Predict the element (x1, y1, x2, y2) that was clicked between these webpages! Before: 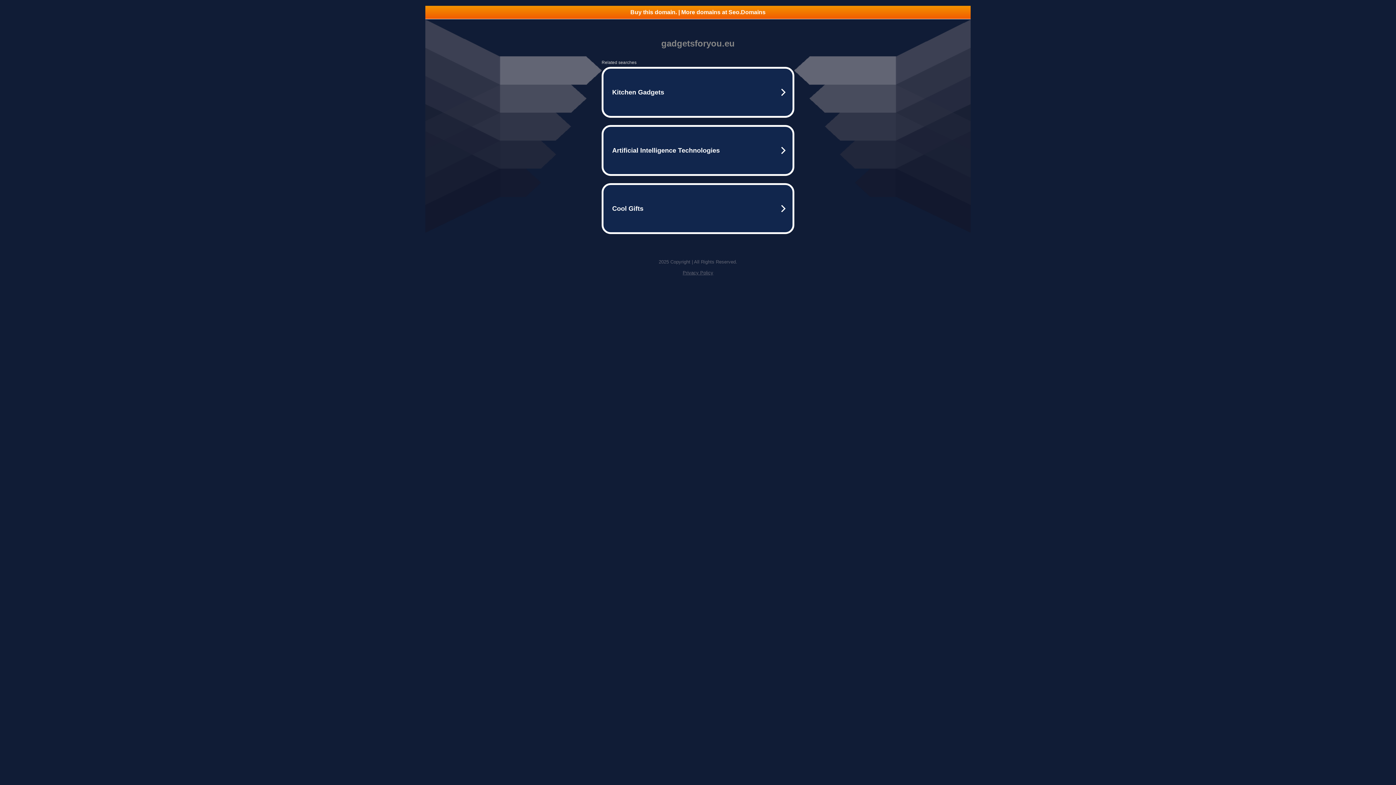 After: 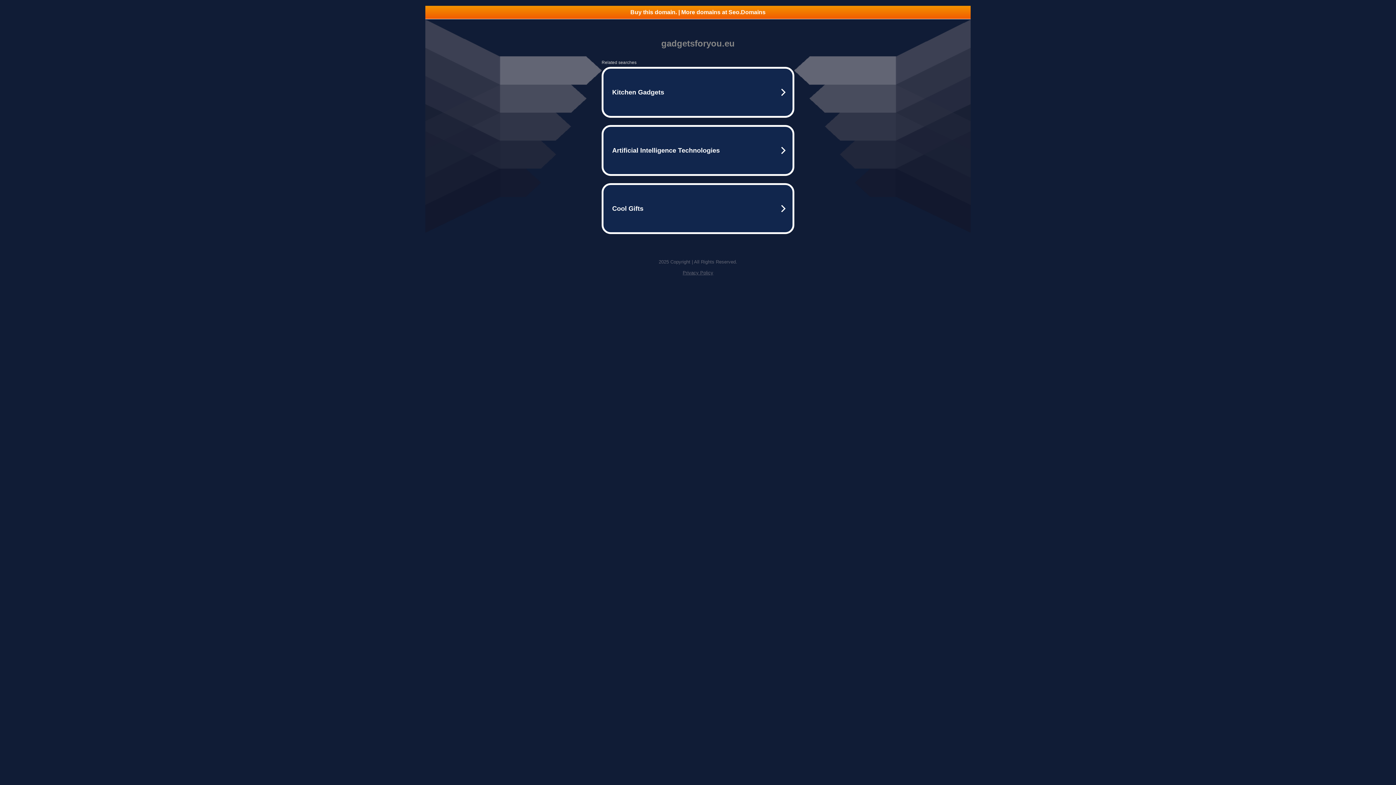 Action: label: Privacy Policy bbox: (682, 270, 713, 275)